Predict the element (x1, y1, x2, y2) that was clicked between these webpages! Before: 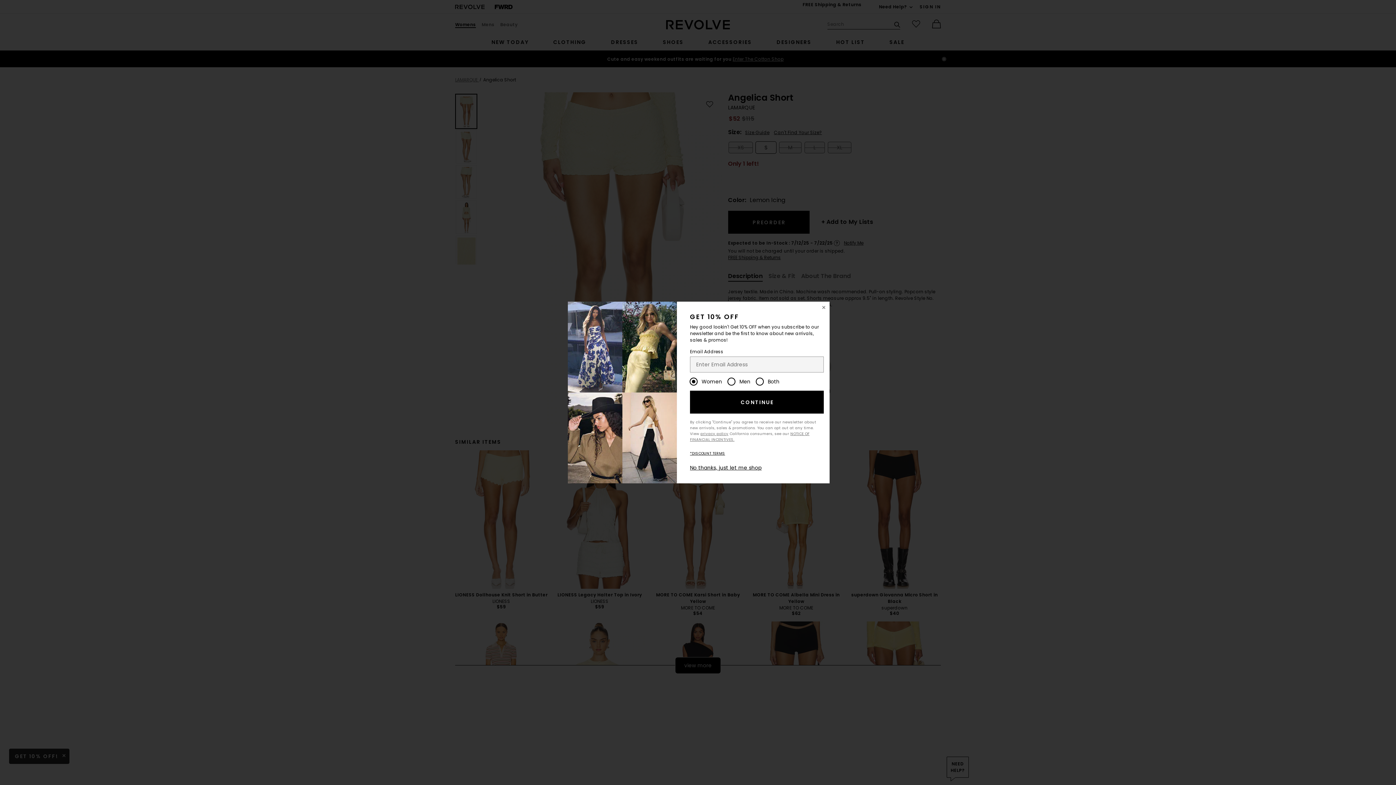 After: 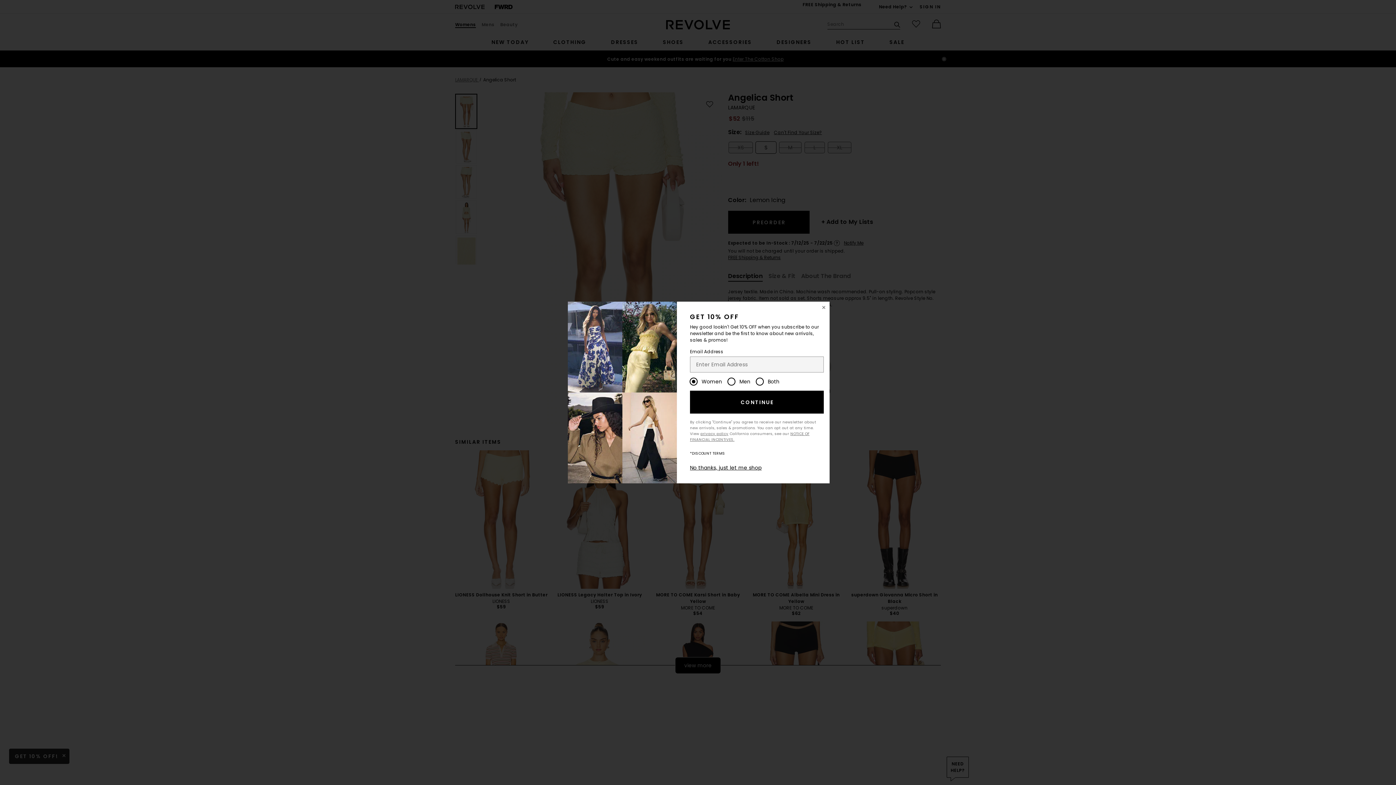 Action: bbox: (690, 450, 725, 456) label: *DISCOUNT TERMS